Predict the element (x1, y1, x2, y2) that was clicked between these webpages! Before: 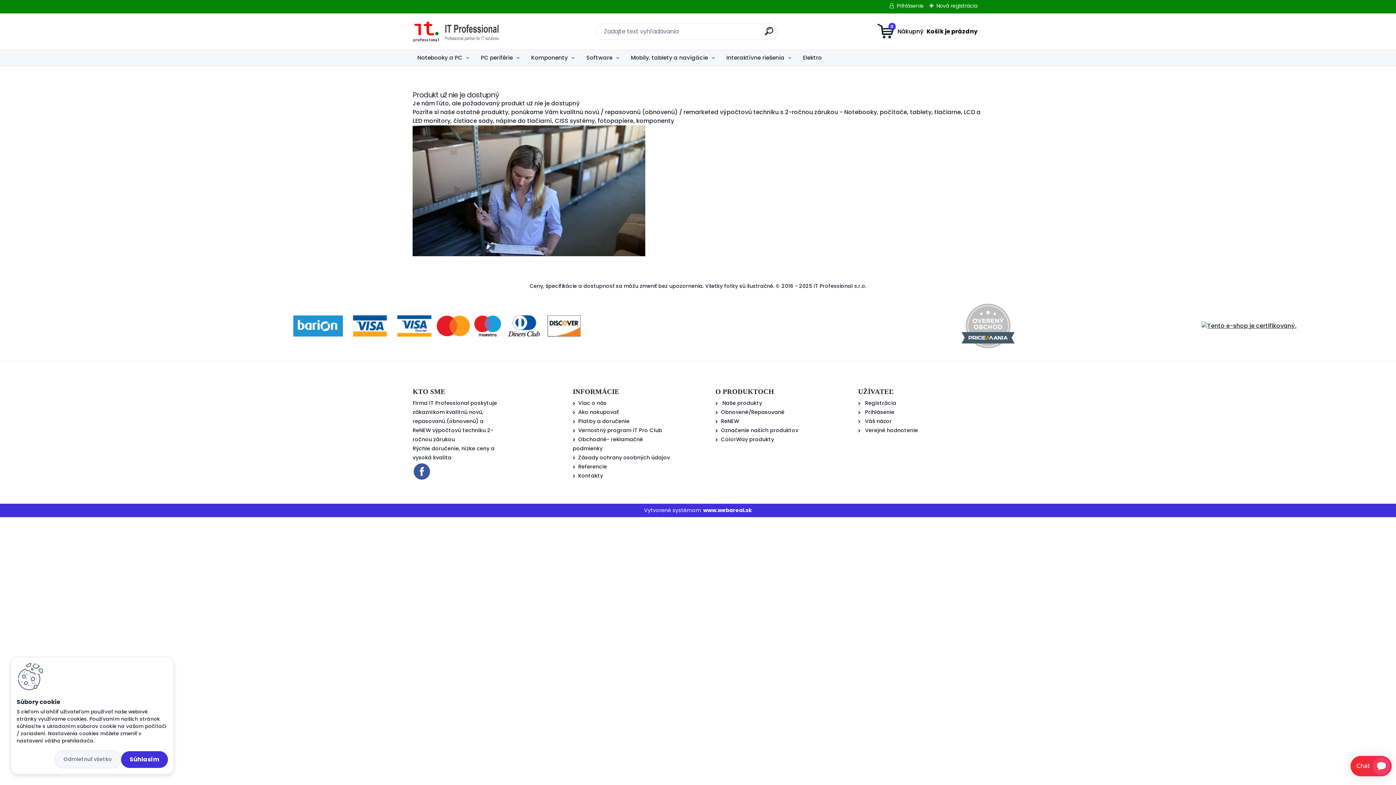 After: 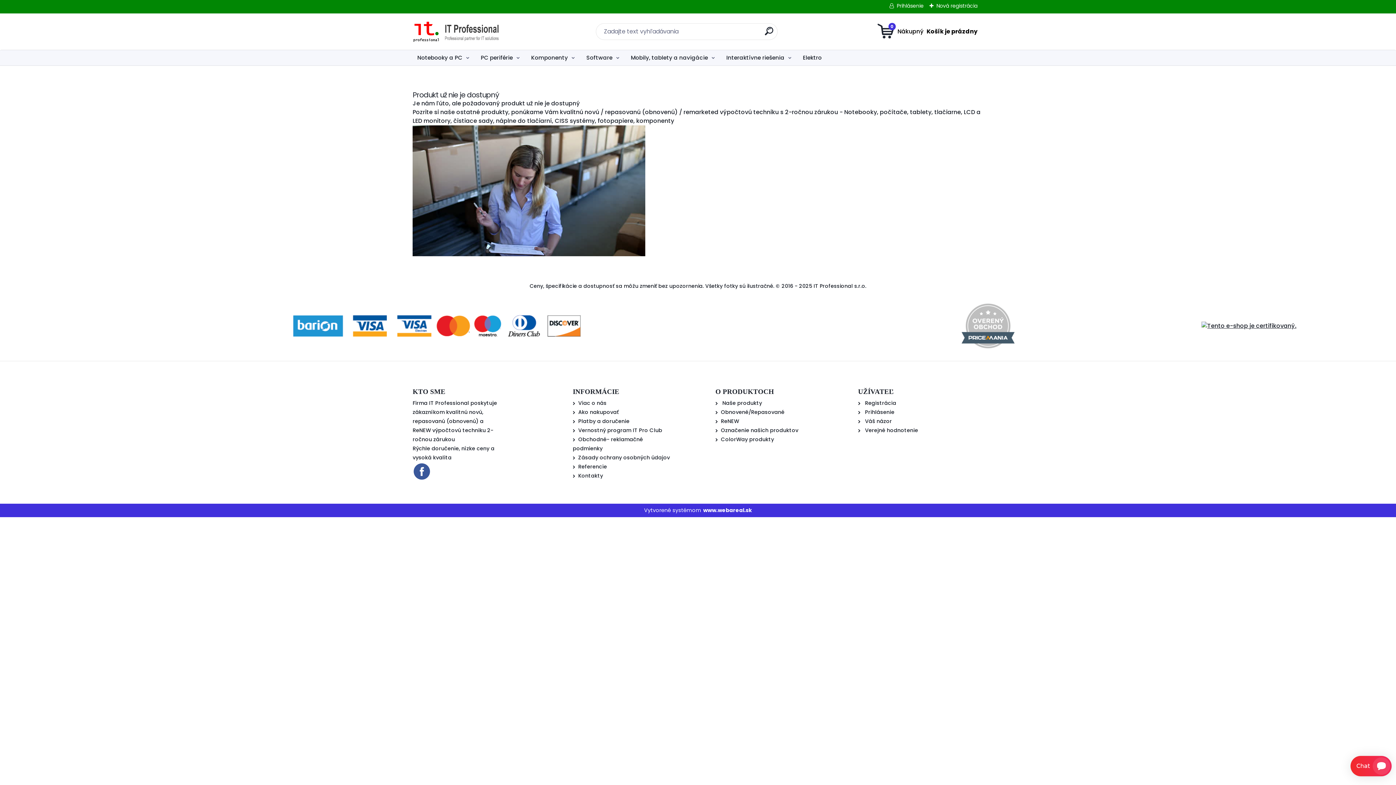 Action: bbox: (54, 751, 121, 768) label: Odmietnuť všetko